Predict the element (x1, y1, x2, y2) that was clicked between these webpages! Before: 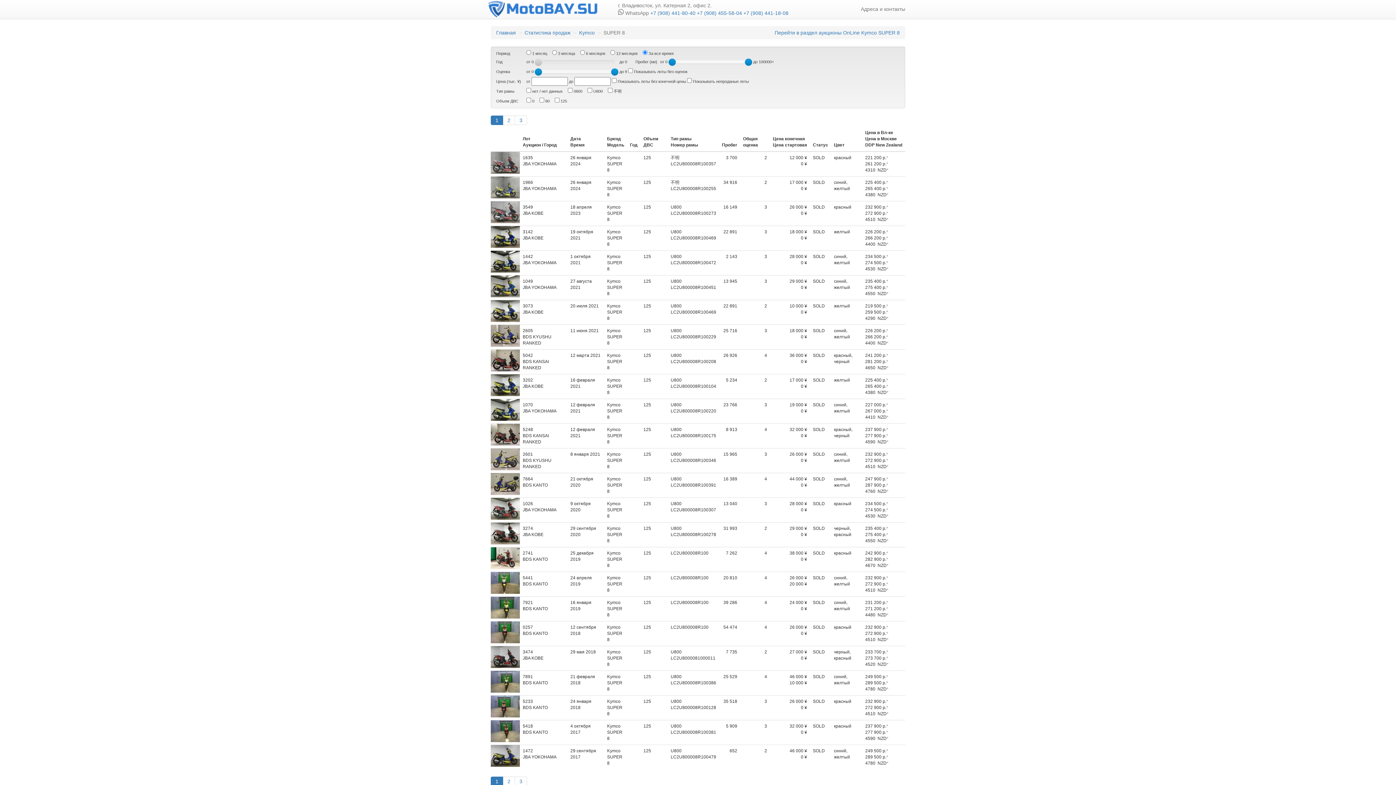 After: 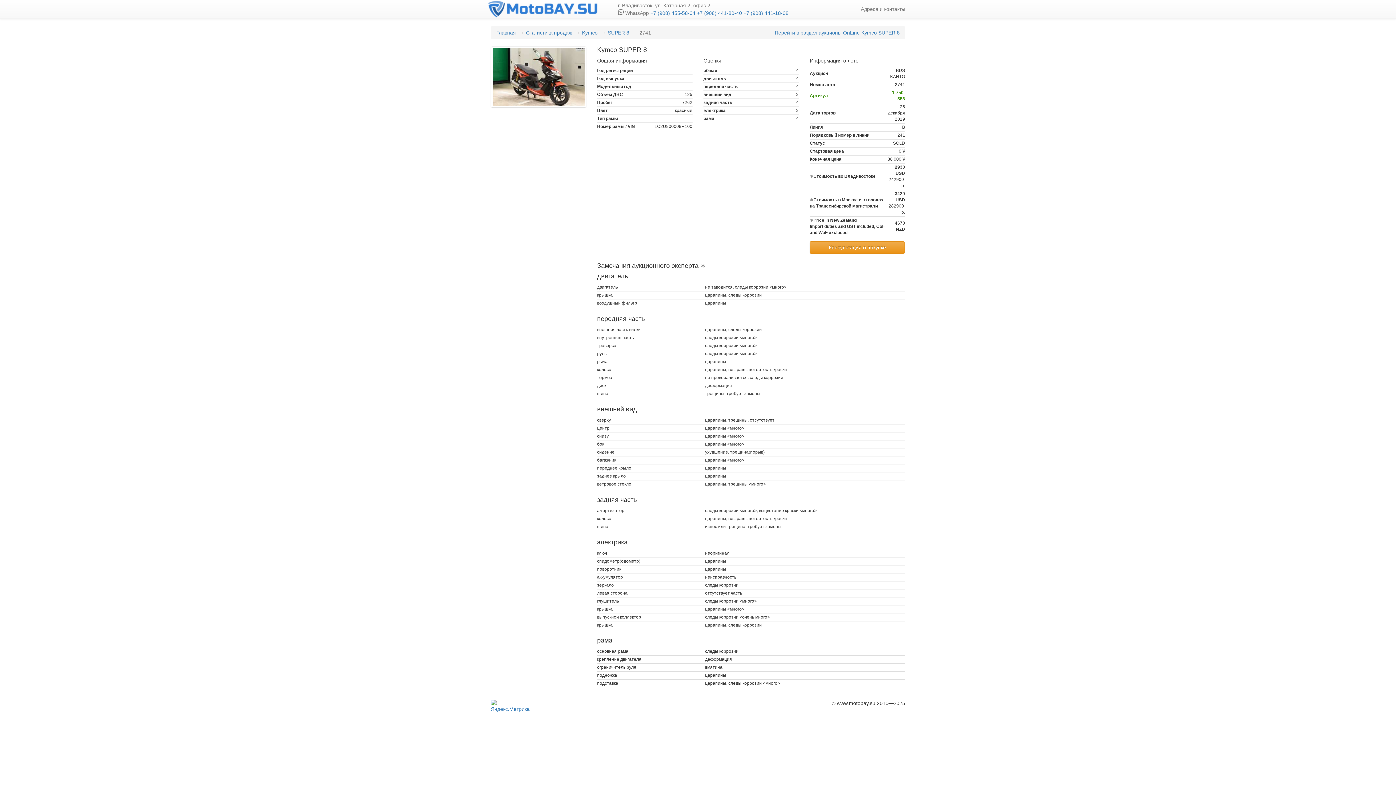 Action: bbox: (490, 555, 520, 560)